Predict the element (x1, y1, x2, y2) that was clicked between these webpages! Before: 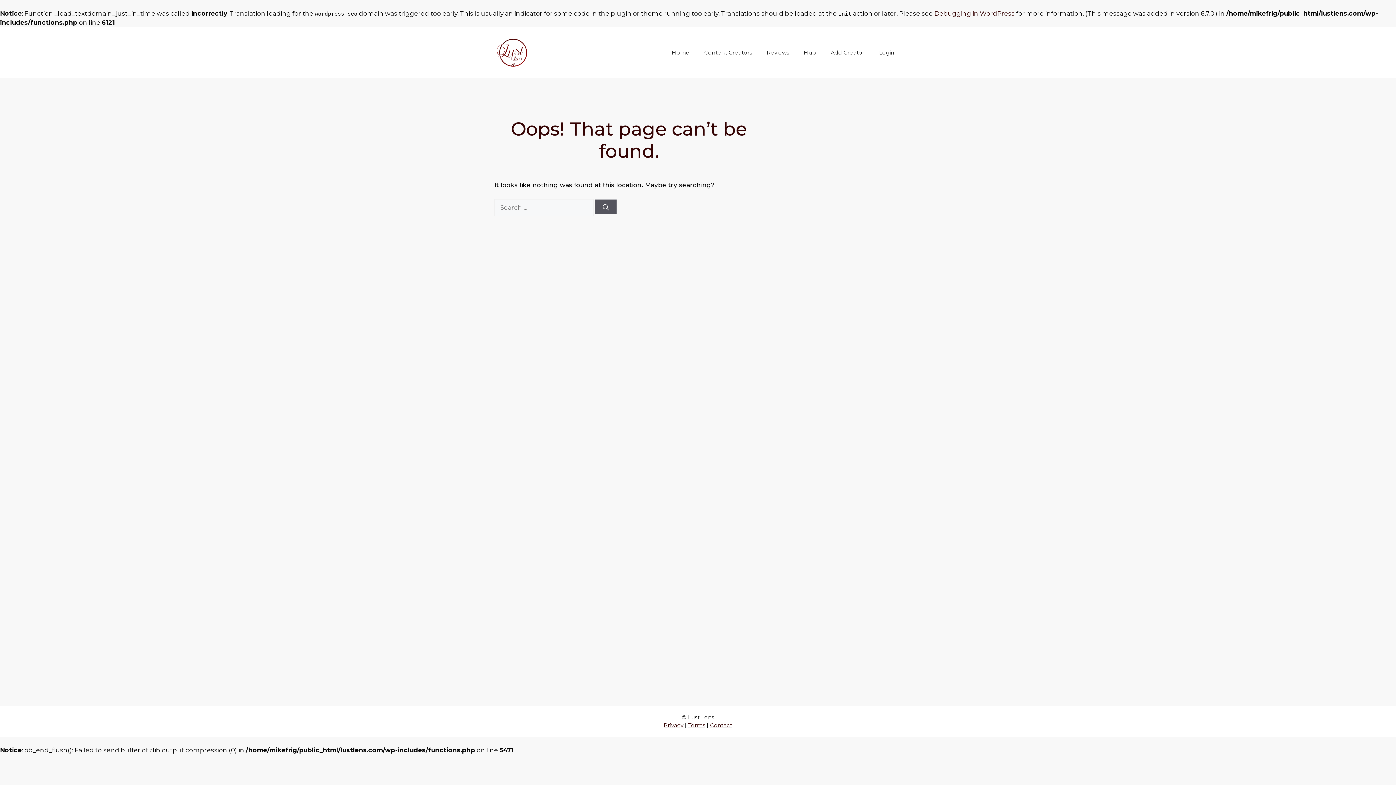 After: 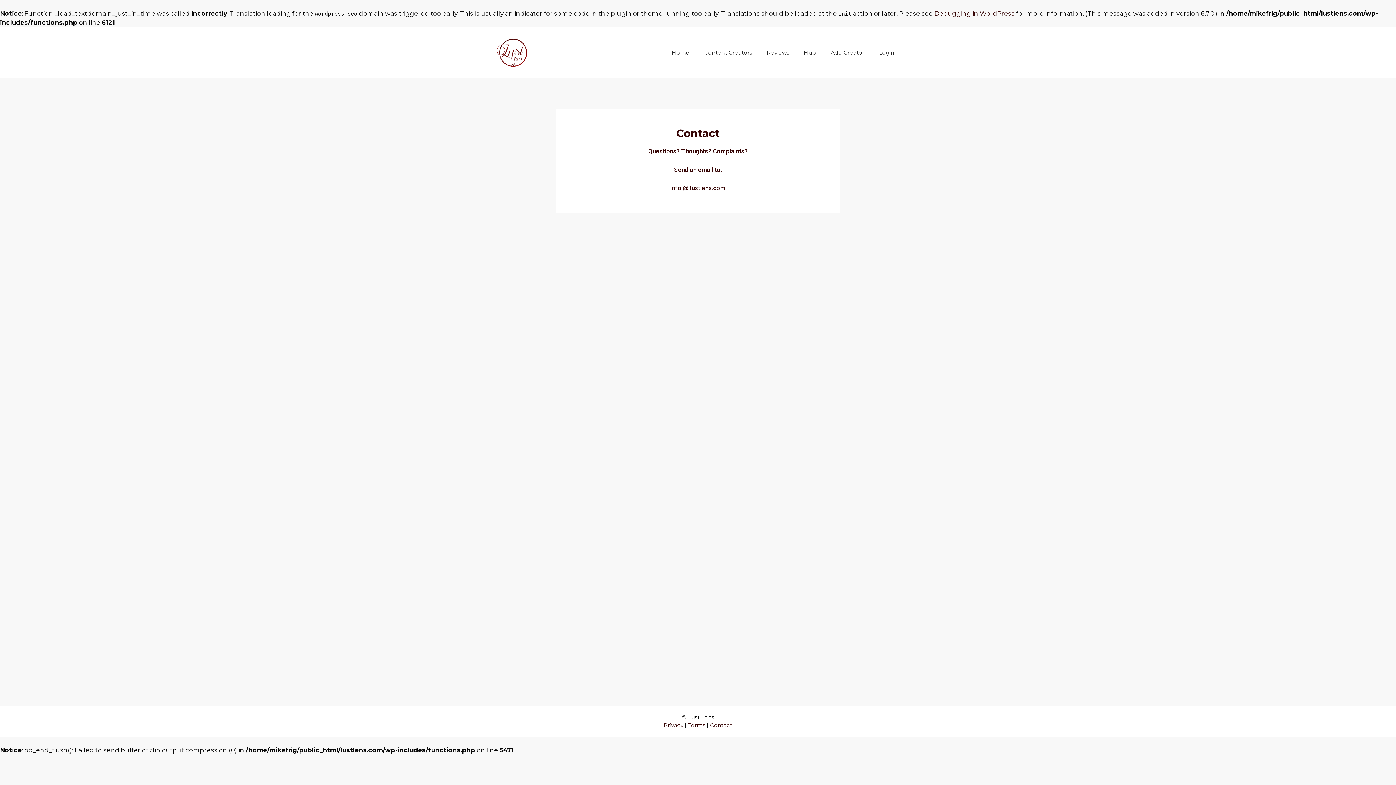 Action: label: Contact bbox: (710, 722, 732, 729)